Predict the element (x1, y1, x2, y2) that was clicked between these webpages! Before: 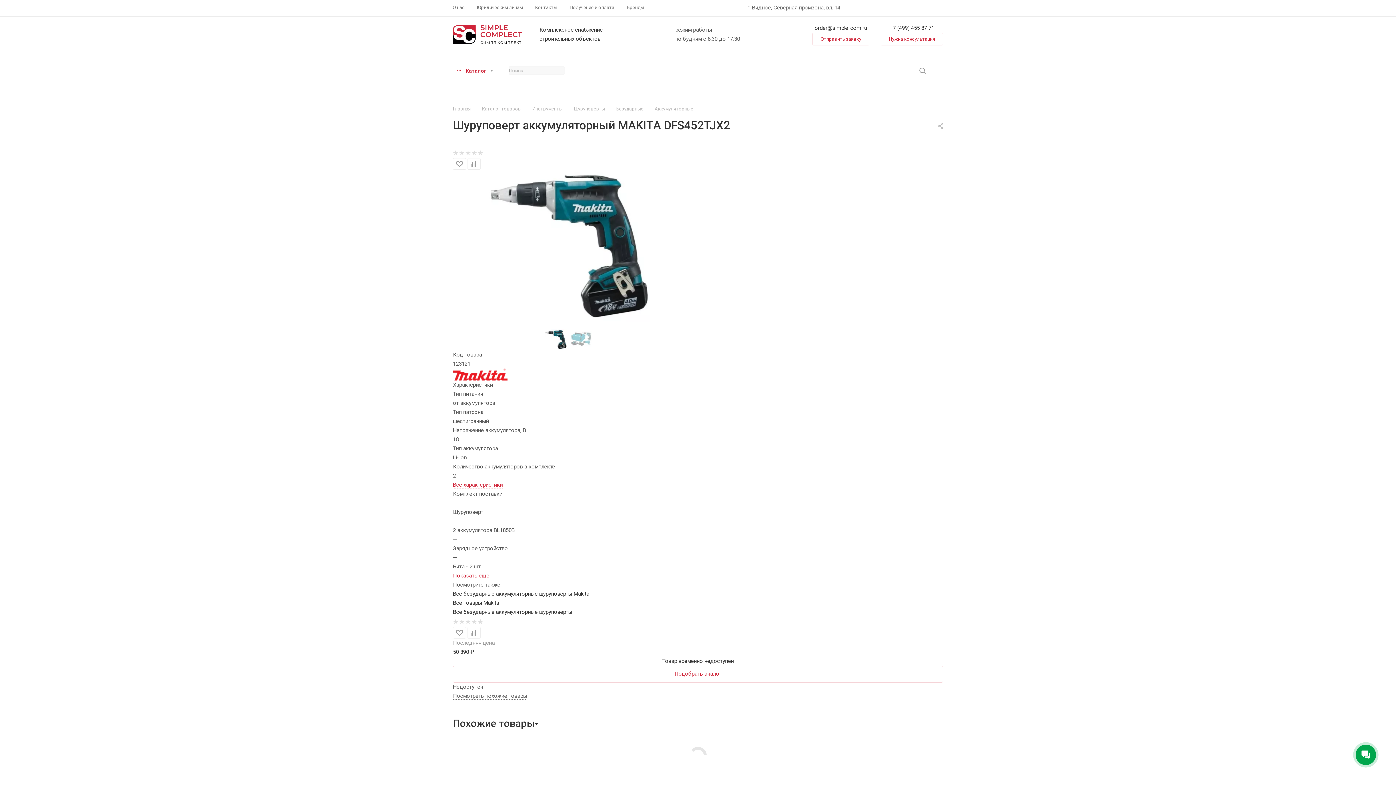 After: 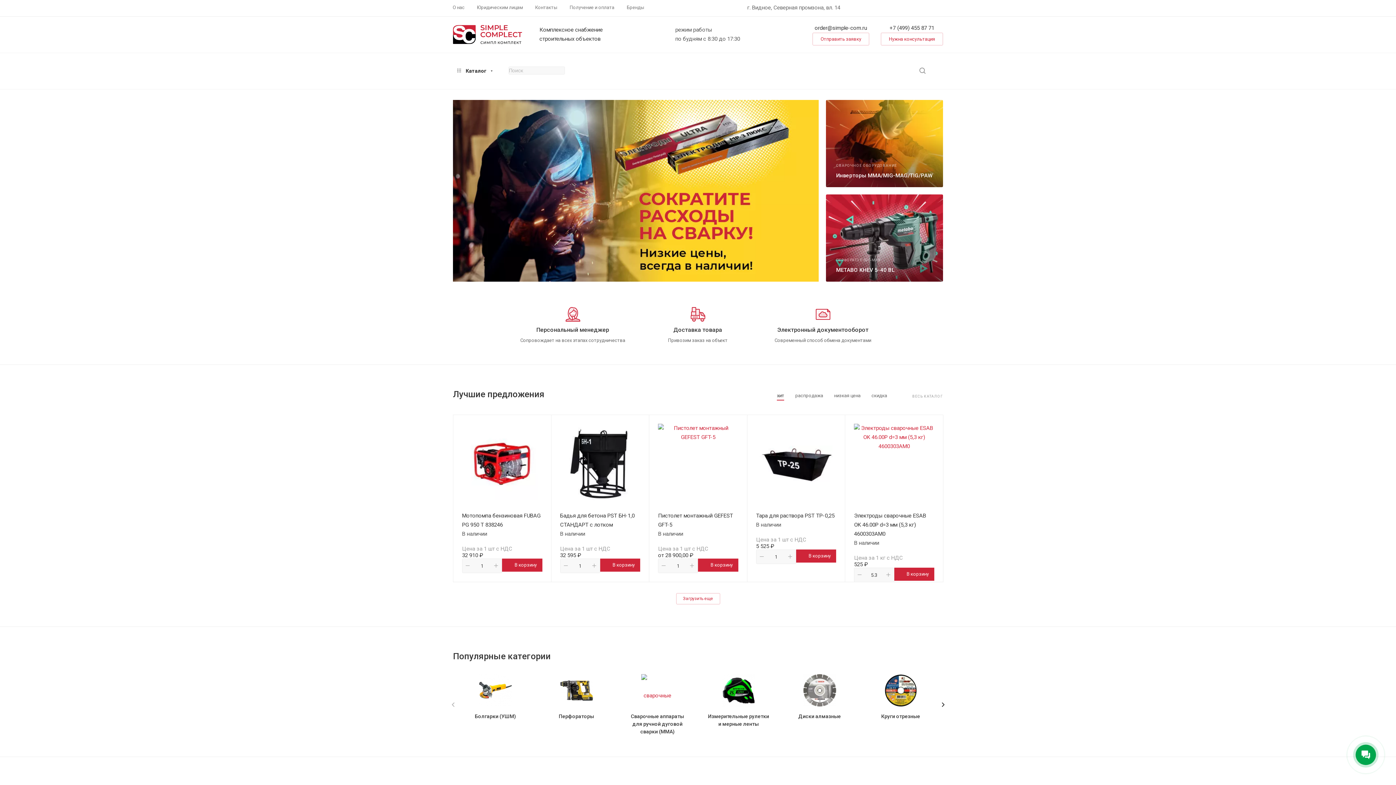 Action: bbox: (453, 105, 470, 112) label: Главная